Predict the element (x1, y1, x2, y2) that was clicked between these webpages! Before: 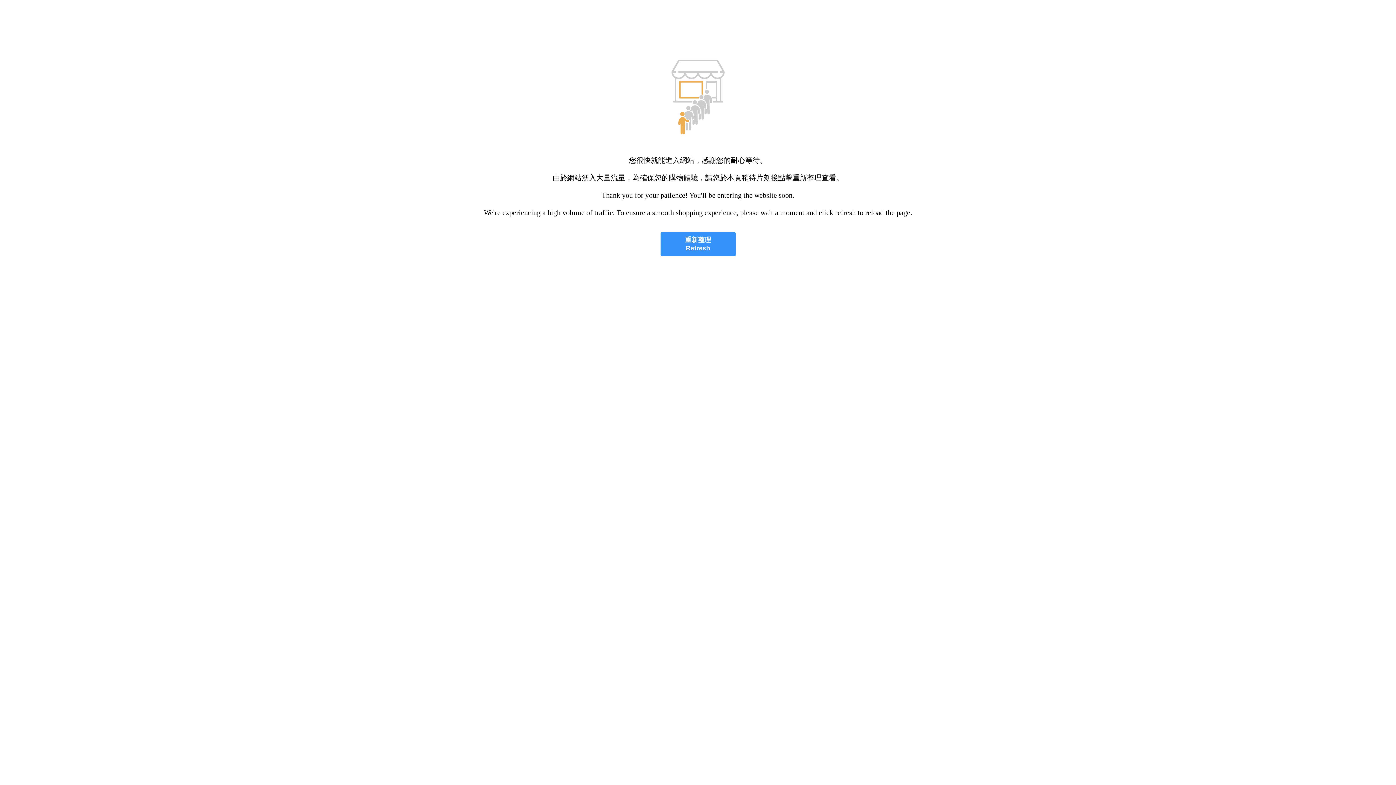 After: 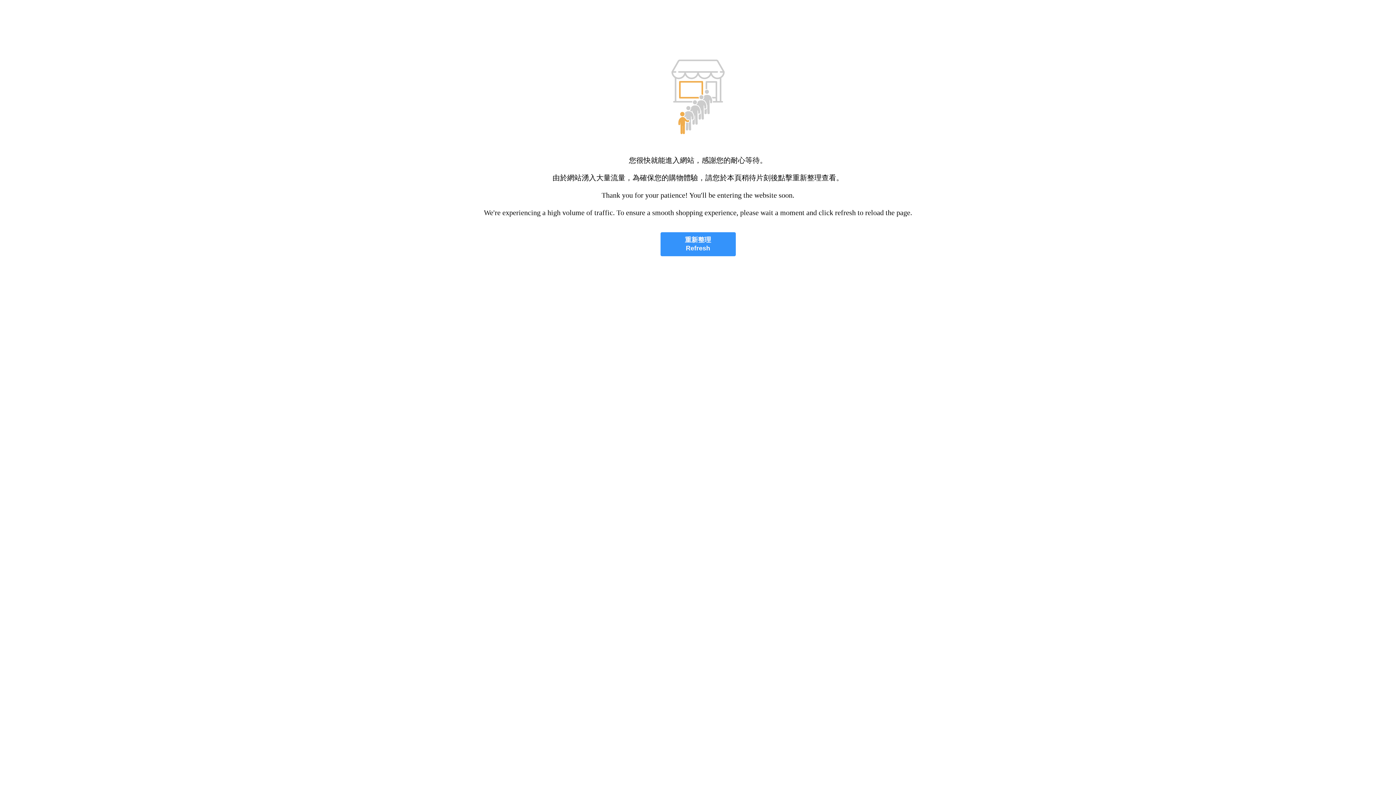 Action: bbox: (660, 232, 735, 256) label: 重新整理
Refresh